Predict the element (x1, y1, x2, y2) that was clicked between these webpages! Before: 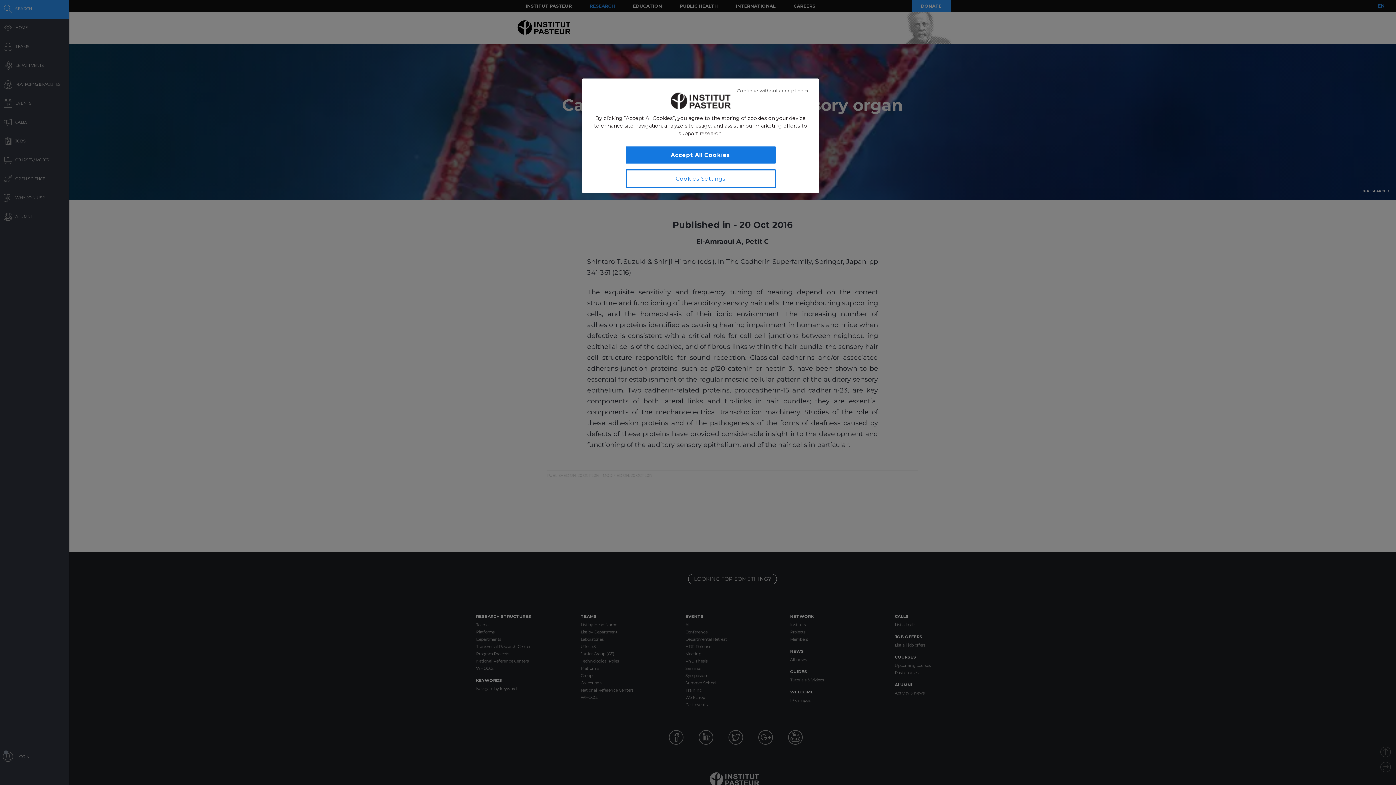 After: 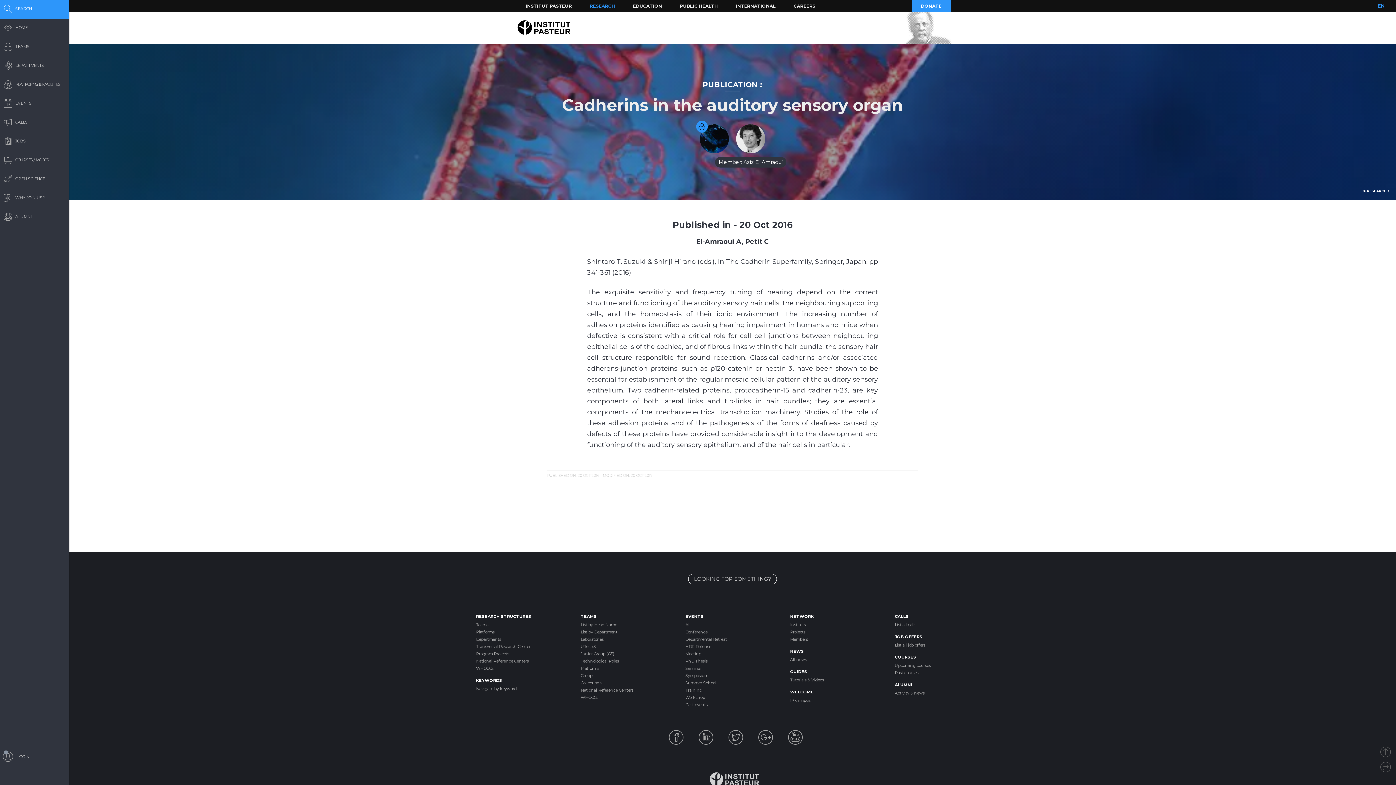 Action: bbox: (736, 82, 809, 98) label: Close